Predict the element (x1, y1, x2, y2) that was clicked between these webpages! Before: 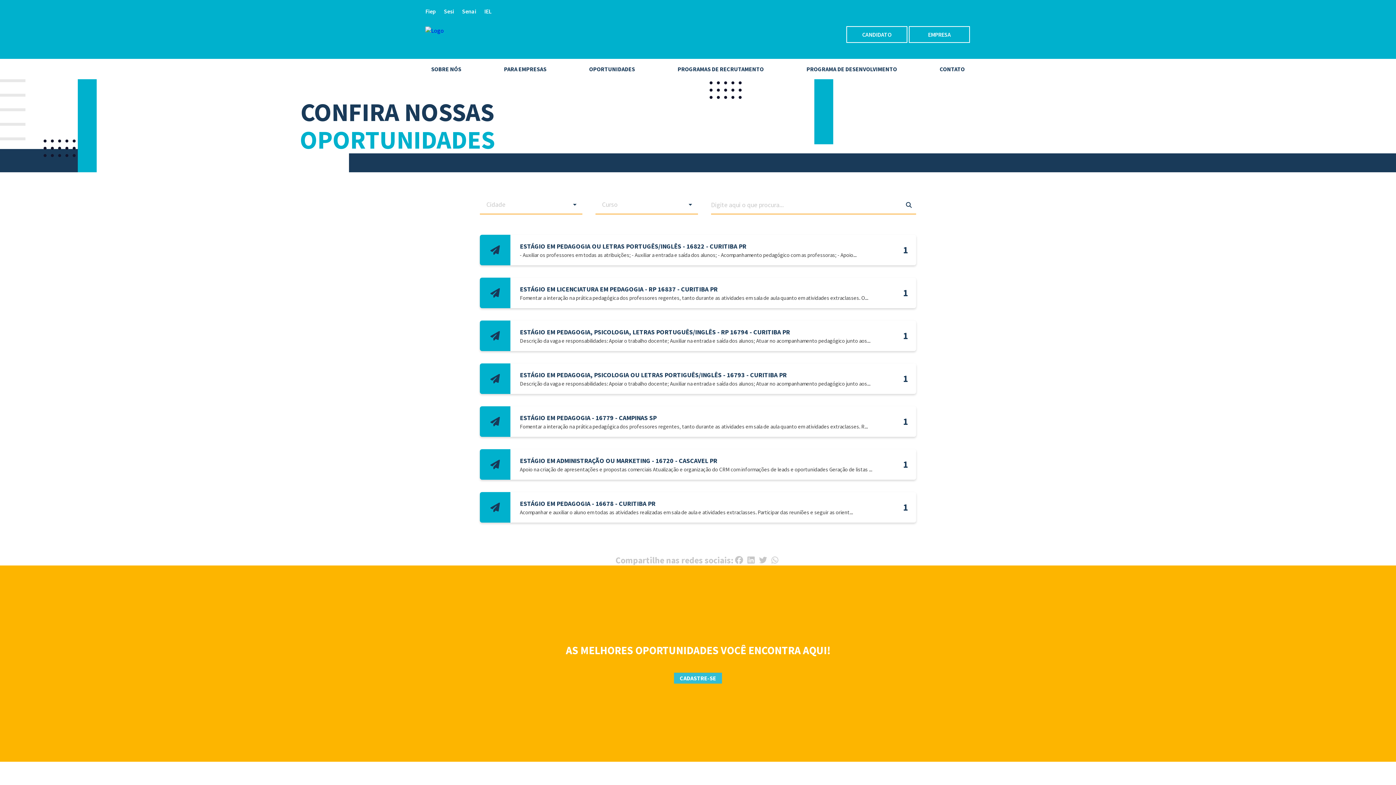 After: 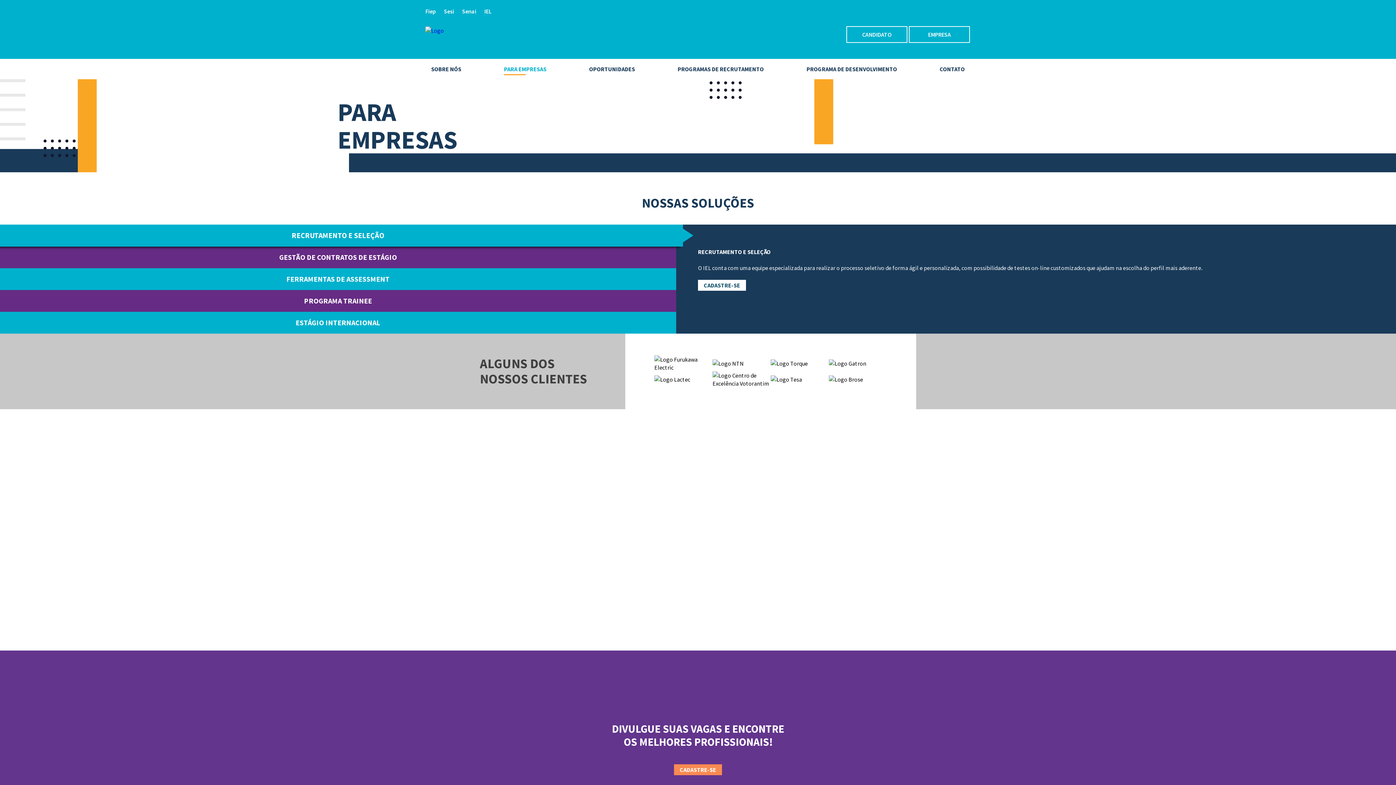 Action: label: PARA EMPRESAS bbox: (498, 60, 552, 78)